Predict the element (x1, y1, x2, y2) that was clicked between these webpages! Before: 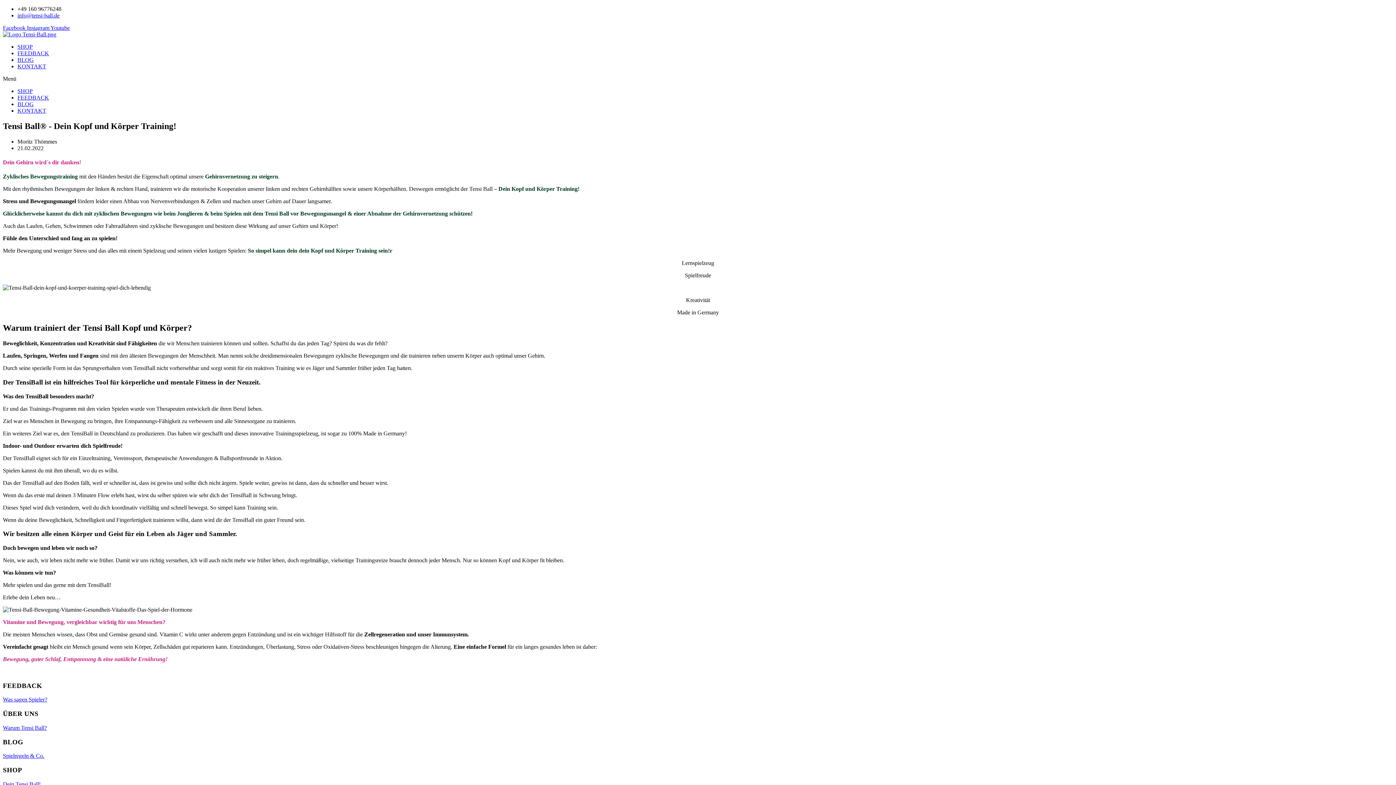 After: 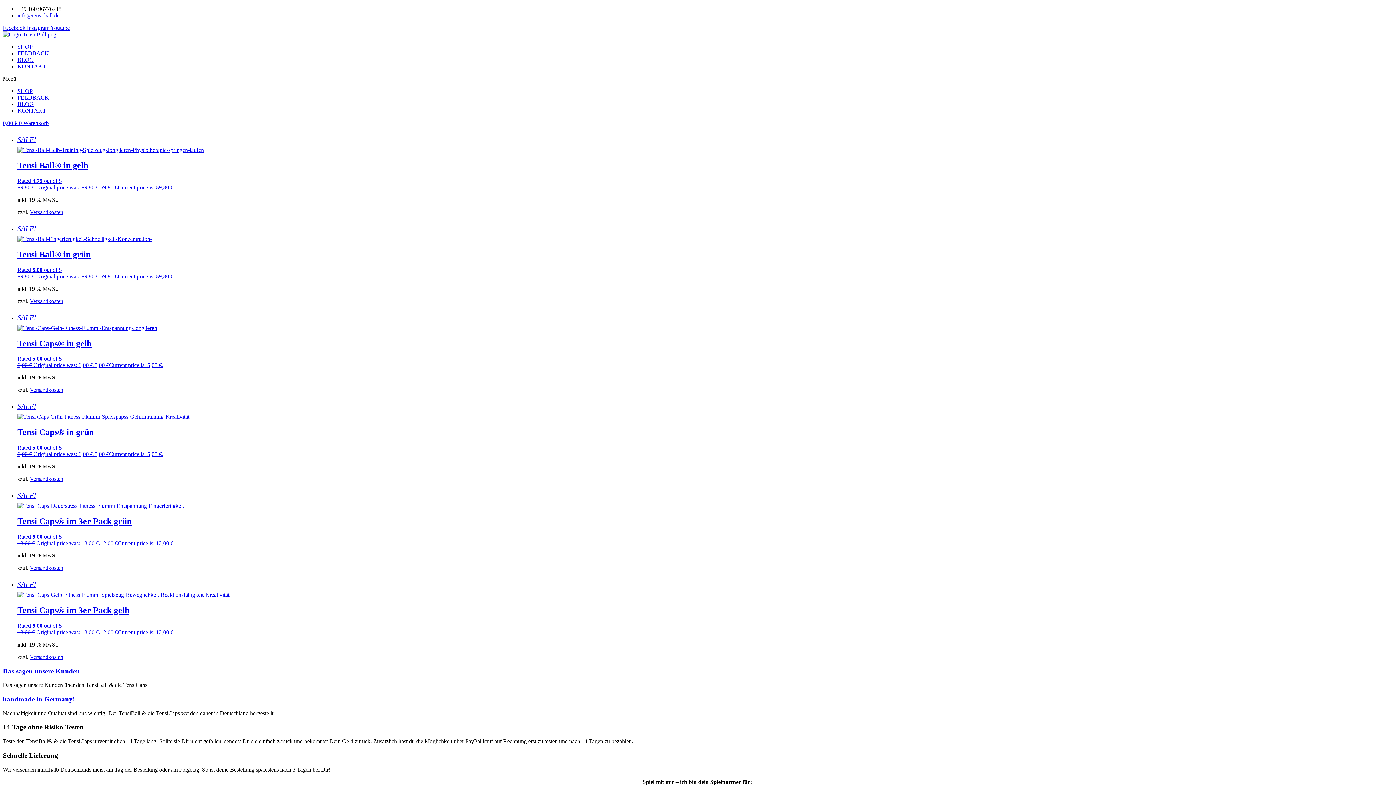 Action: label: SHOP bbox: (17, 43, 32, 49)